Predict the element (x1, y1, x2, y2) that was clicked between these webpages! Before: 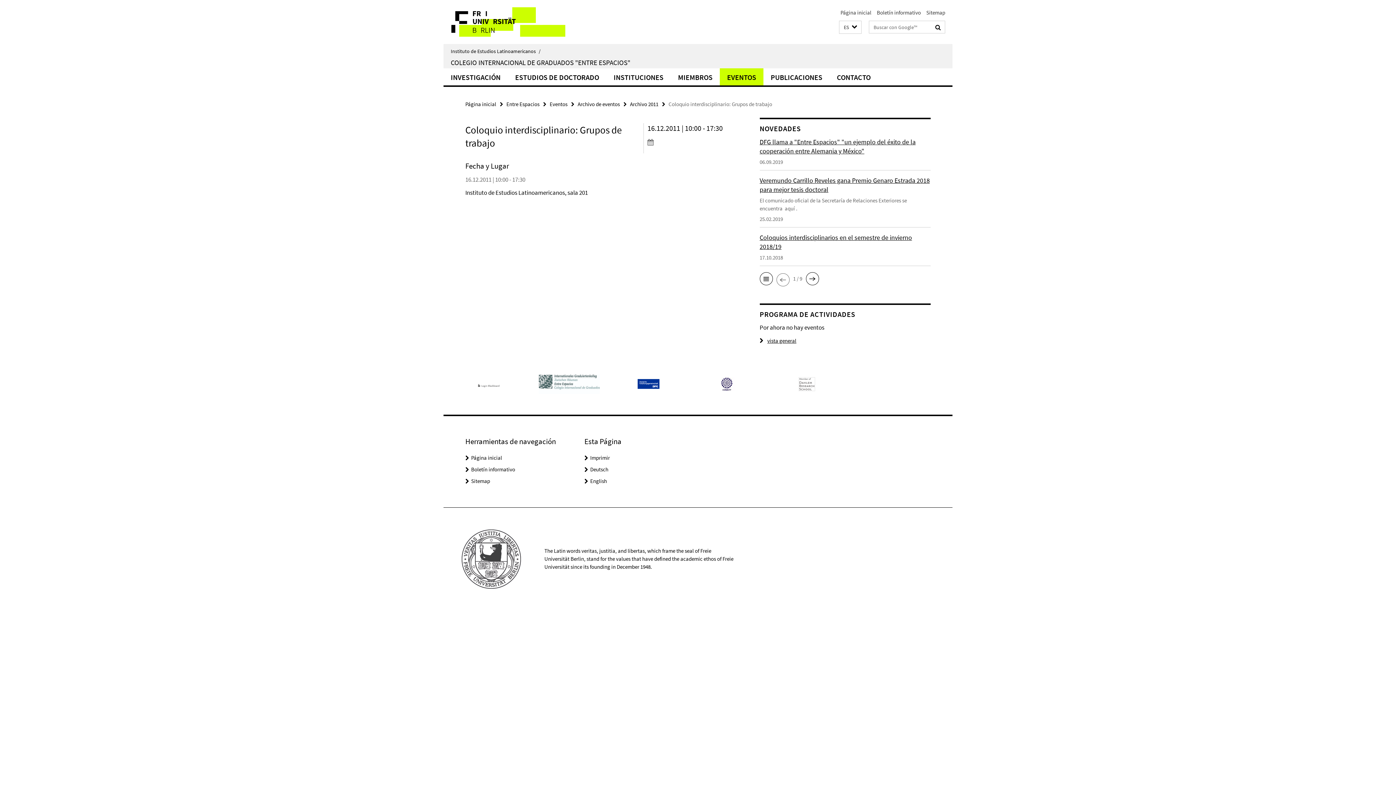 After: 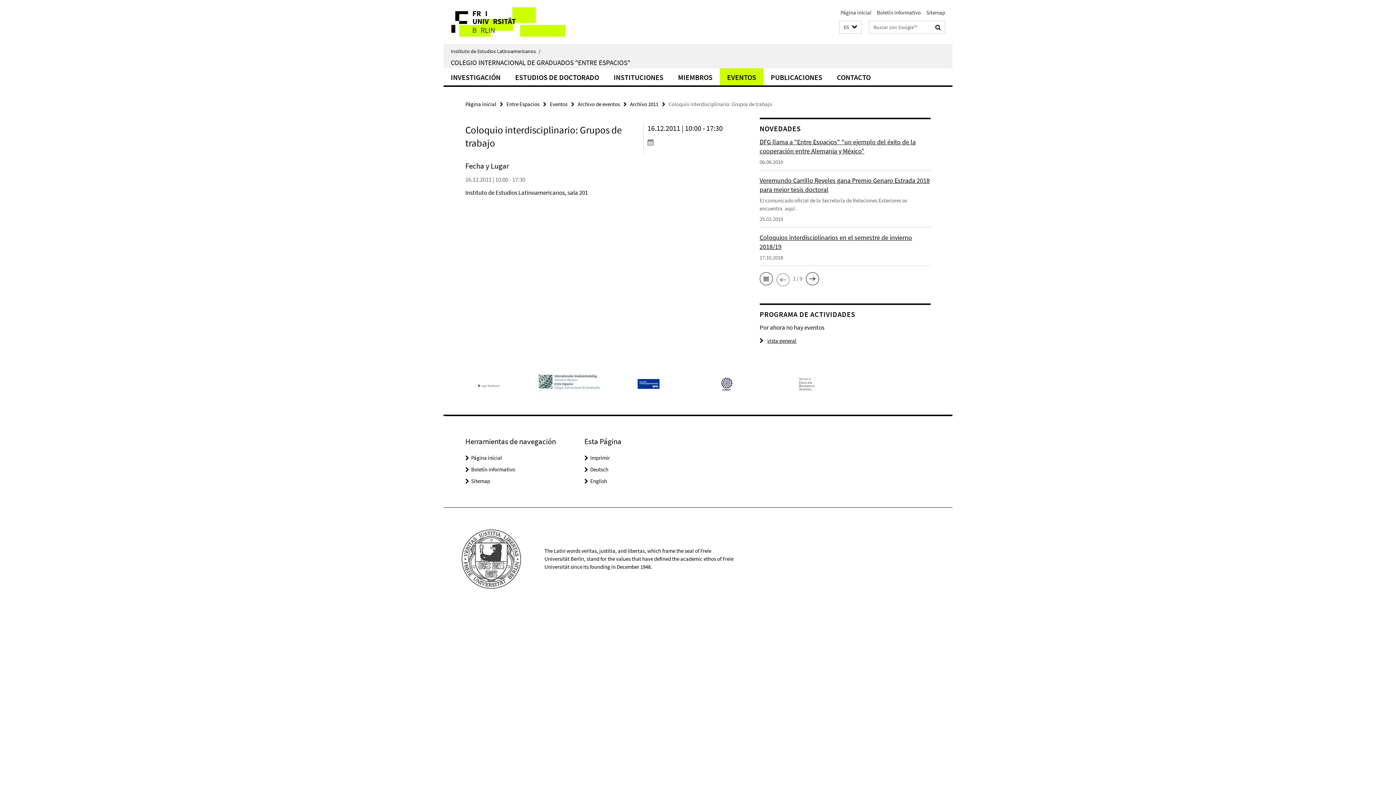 Action: bbox: (618, 379, 679, 391)